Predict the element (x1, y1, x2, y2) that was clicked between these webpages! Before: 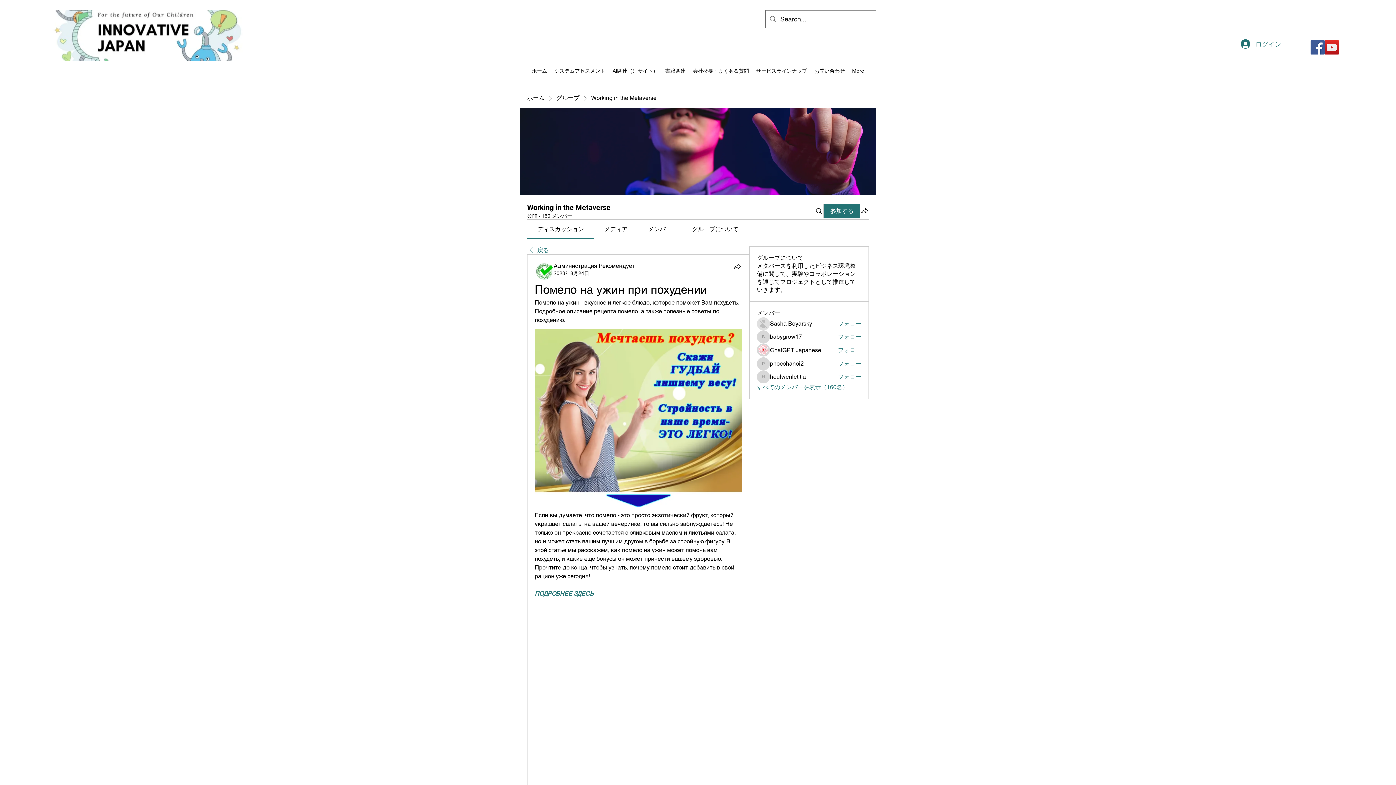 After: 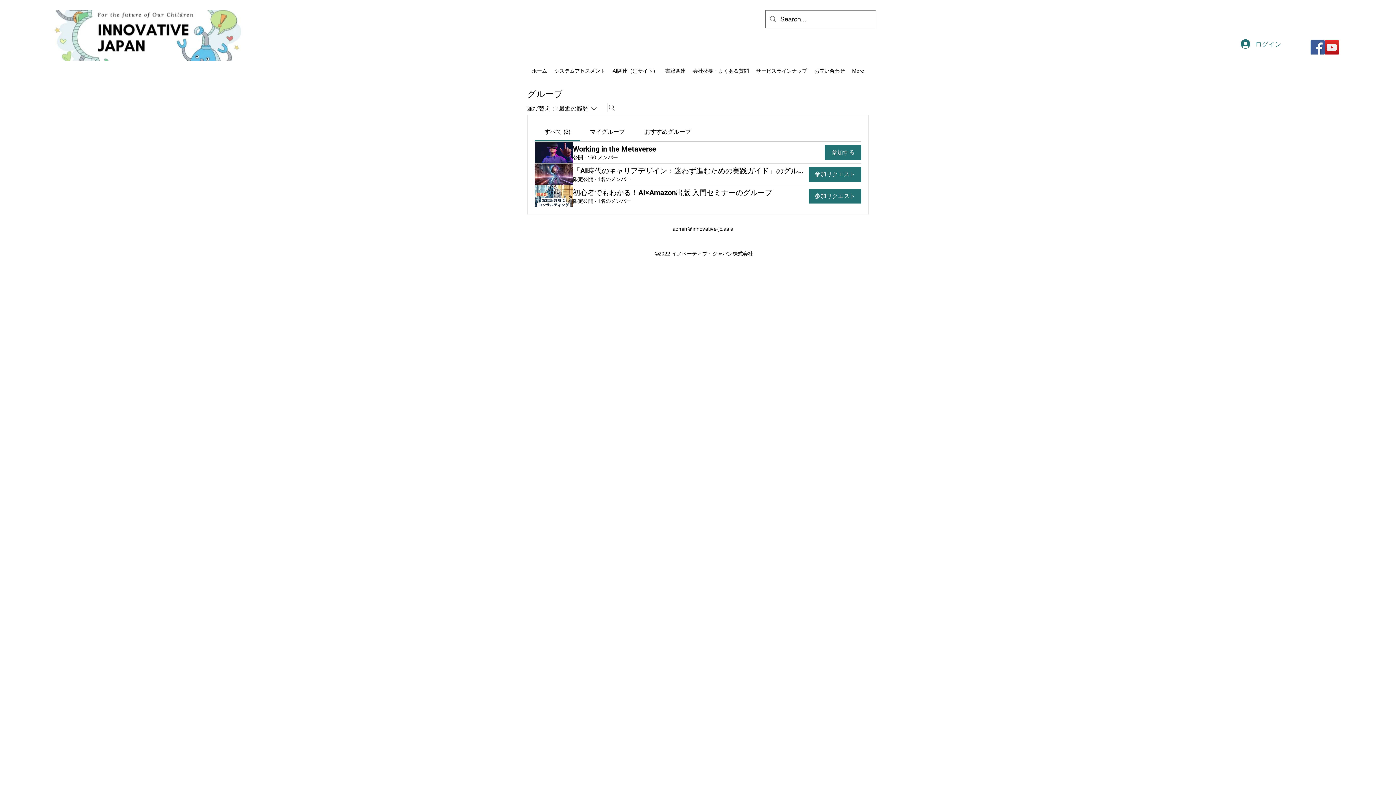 Action: bbox: (556, 94, 579, 102) label: グループ